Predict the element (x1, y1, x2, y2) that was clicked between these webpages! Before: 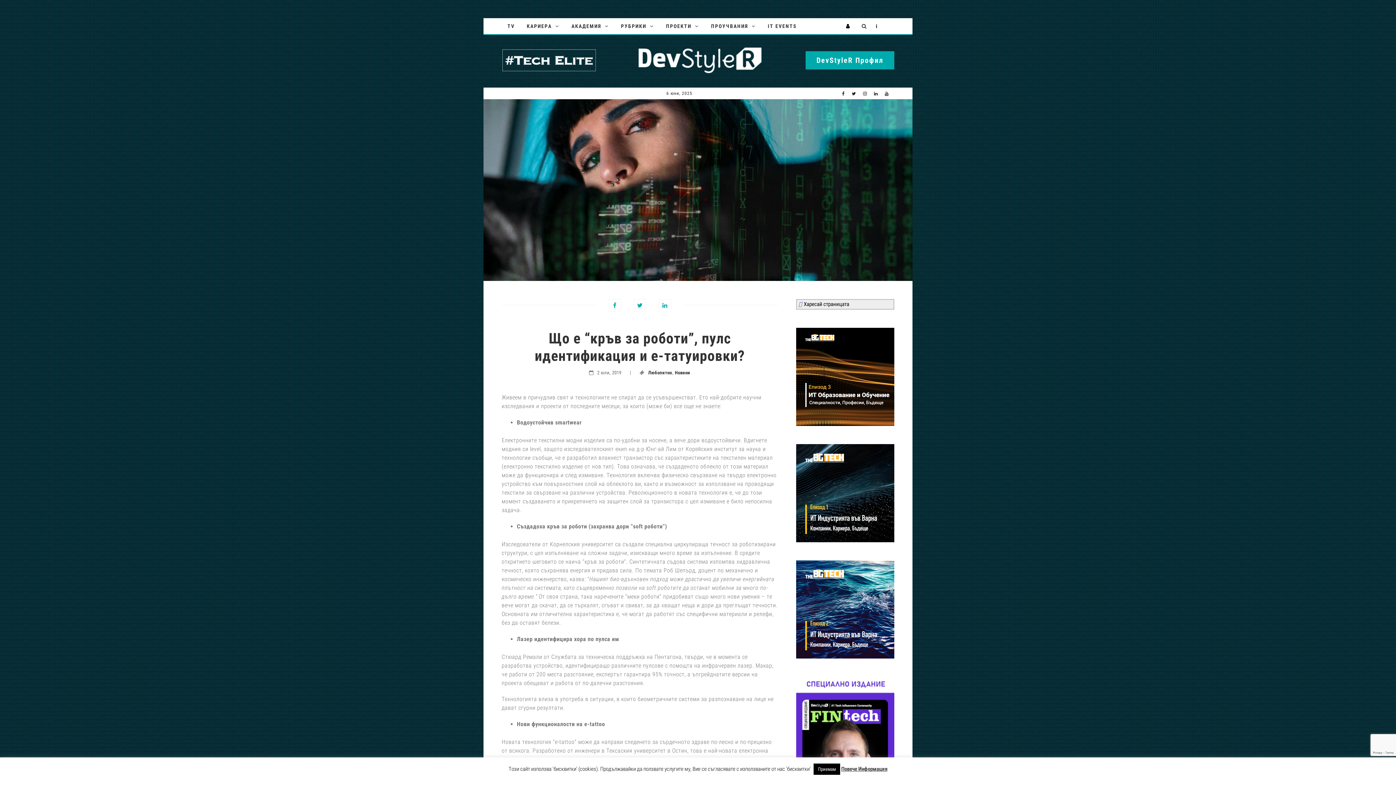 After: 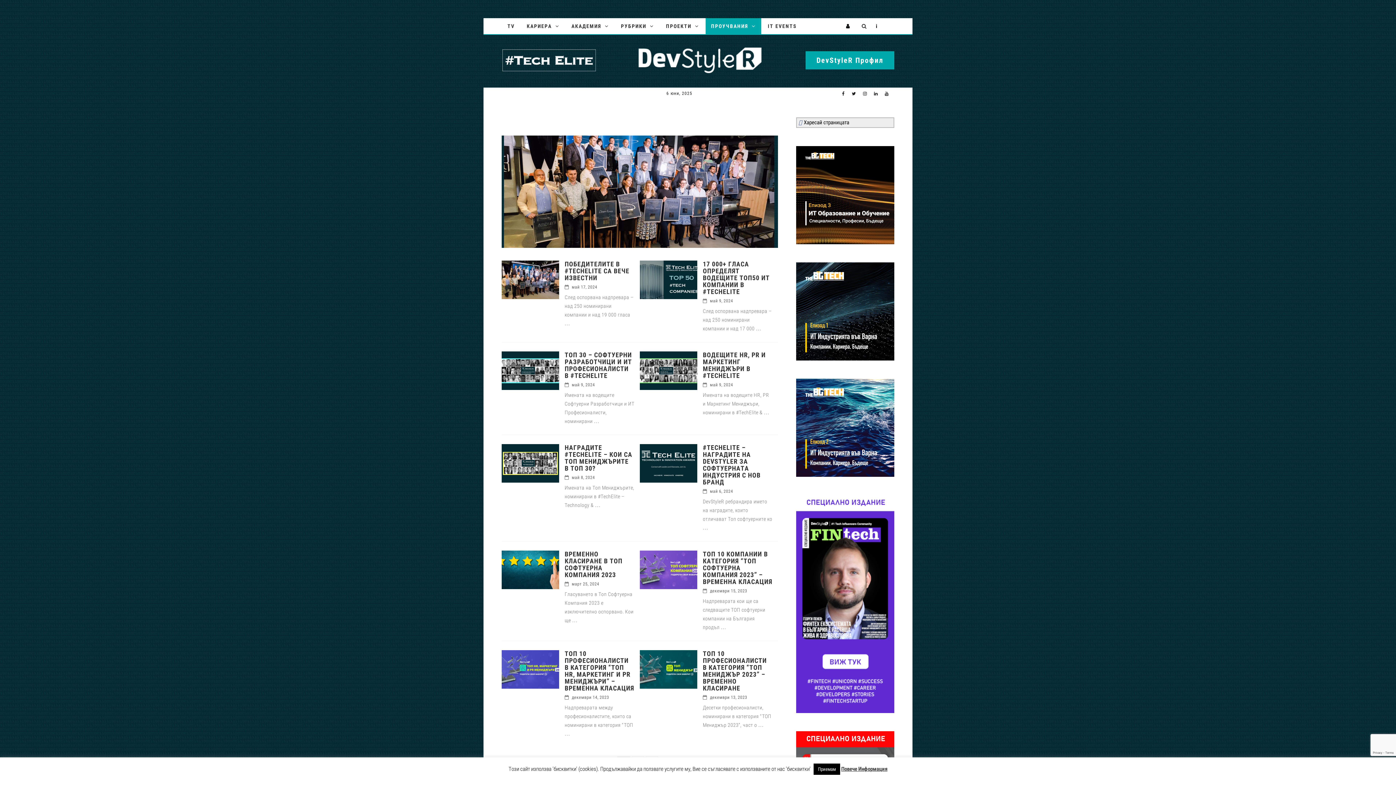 Action: bbox: (491, 44, 606, 78)